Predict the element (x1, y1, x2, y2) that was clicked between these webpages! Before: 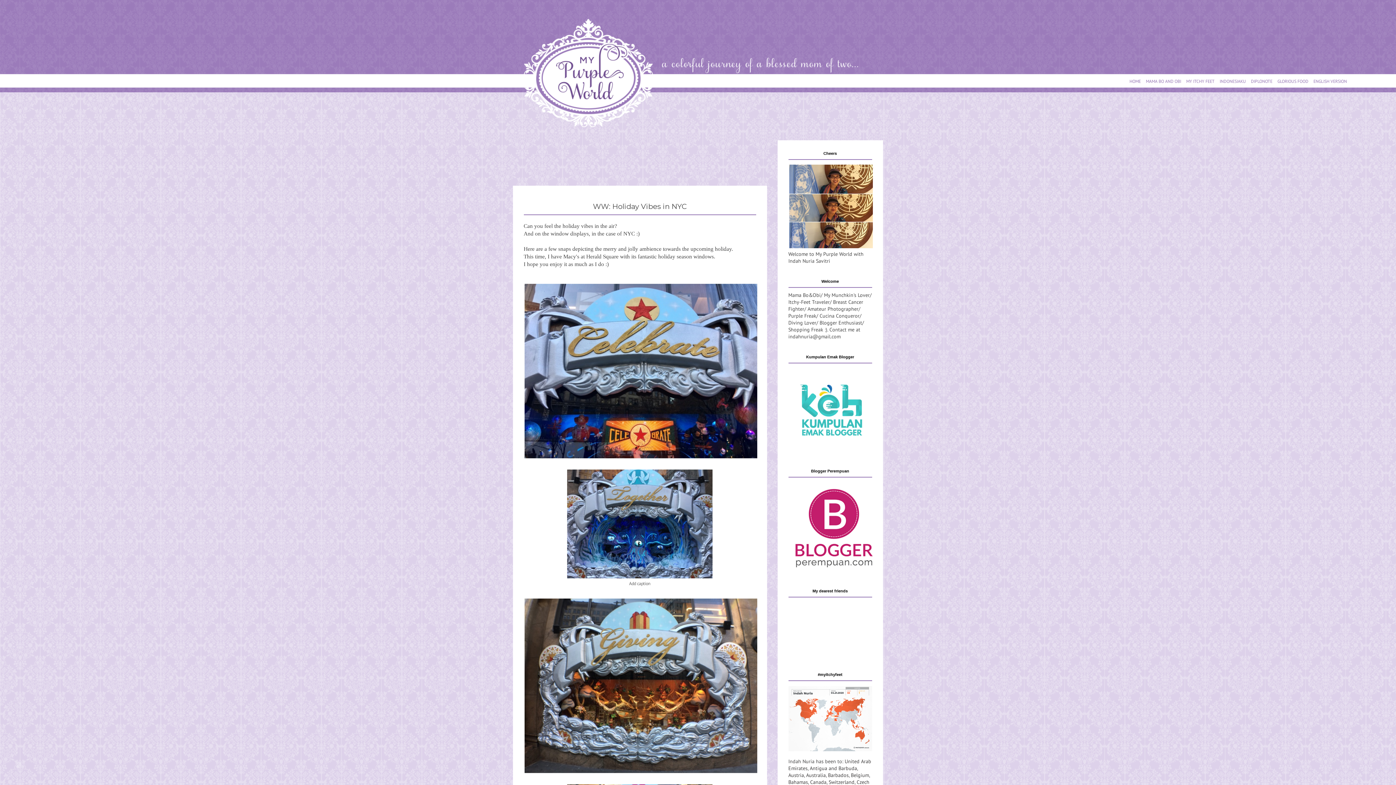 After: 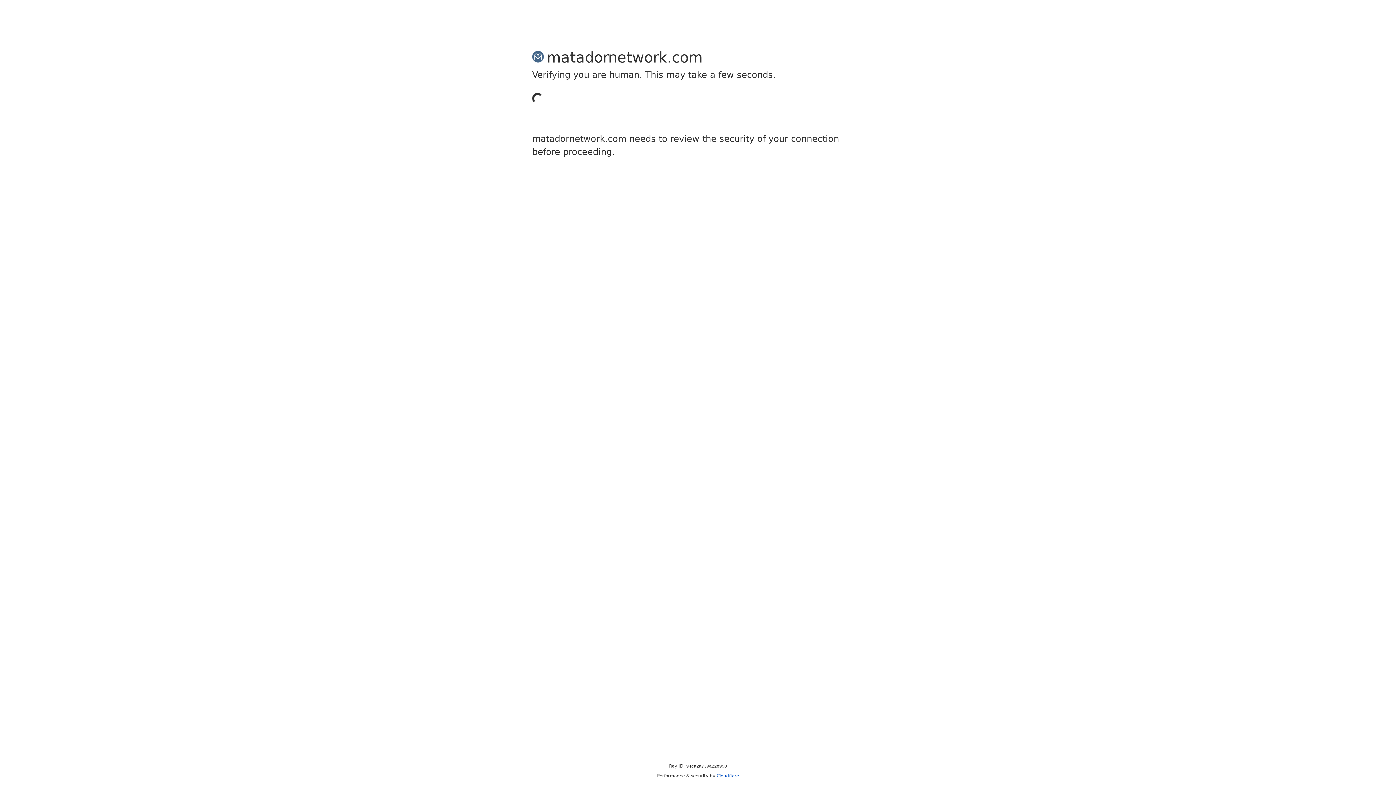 Action: label: Australia bbox: (806, 772, 826, 778)